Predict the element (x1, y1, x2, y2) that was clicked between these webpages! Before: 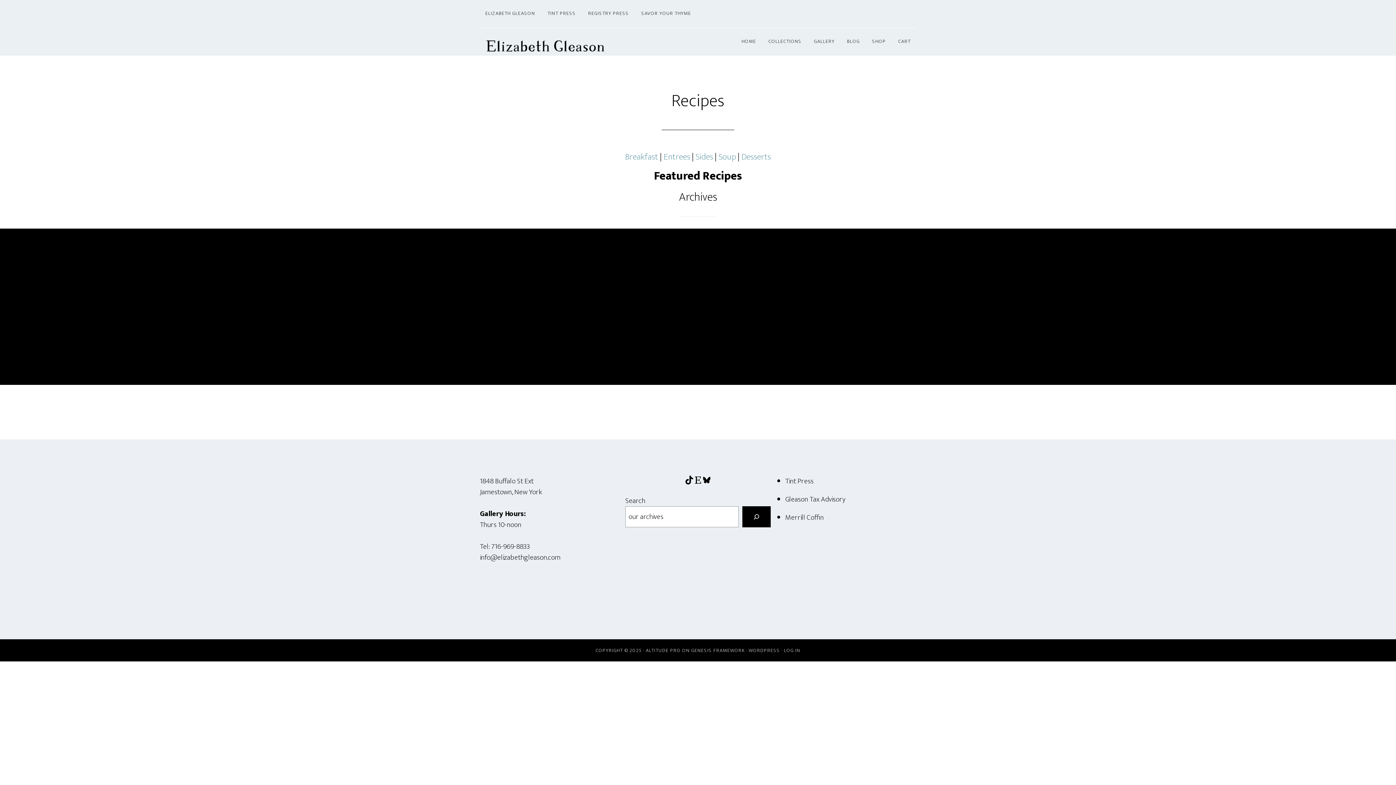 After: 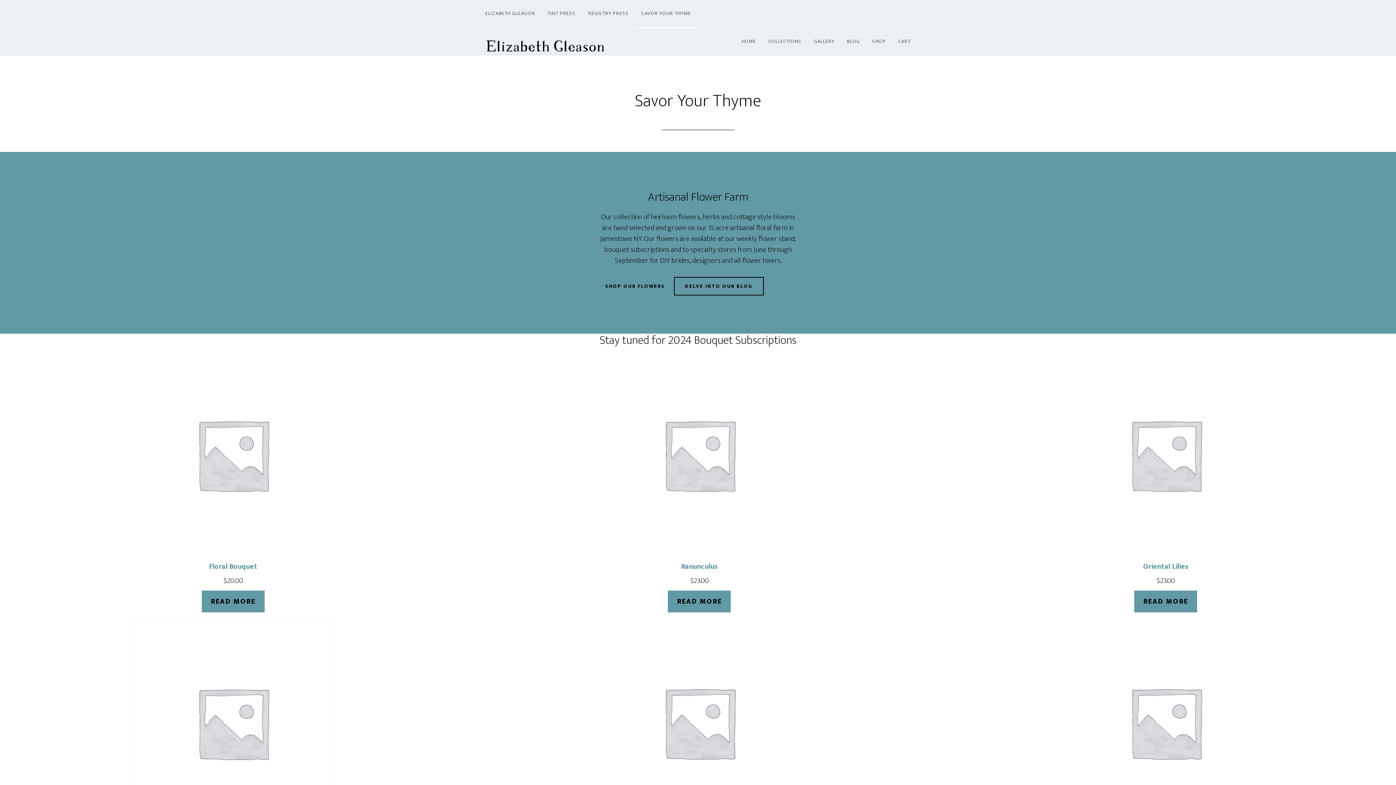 Action: bbox: (636, 0, 696, 27) label: SAVOR YOUR THYME